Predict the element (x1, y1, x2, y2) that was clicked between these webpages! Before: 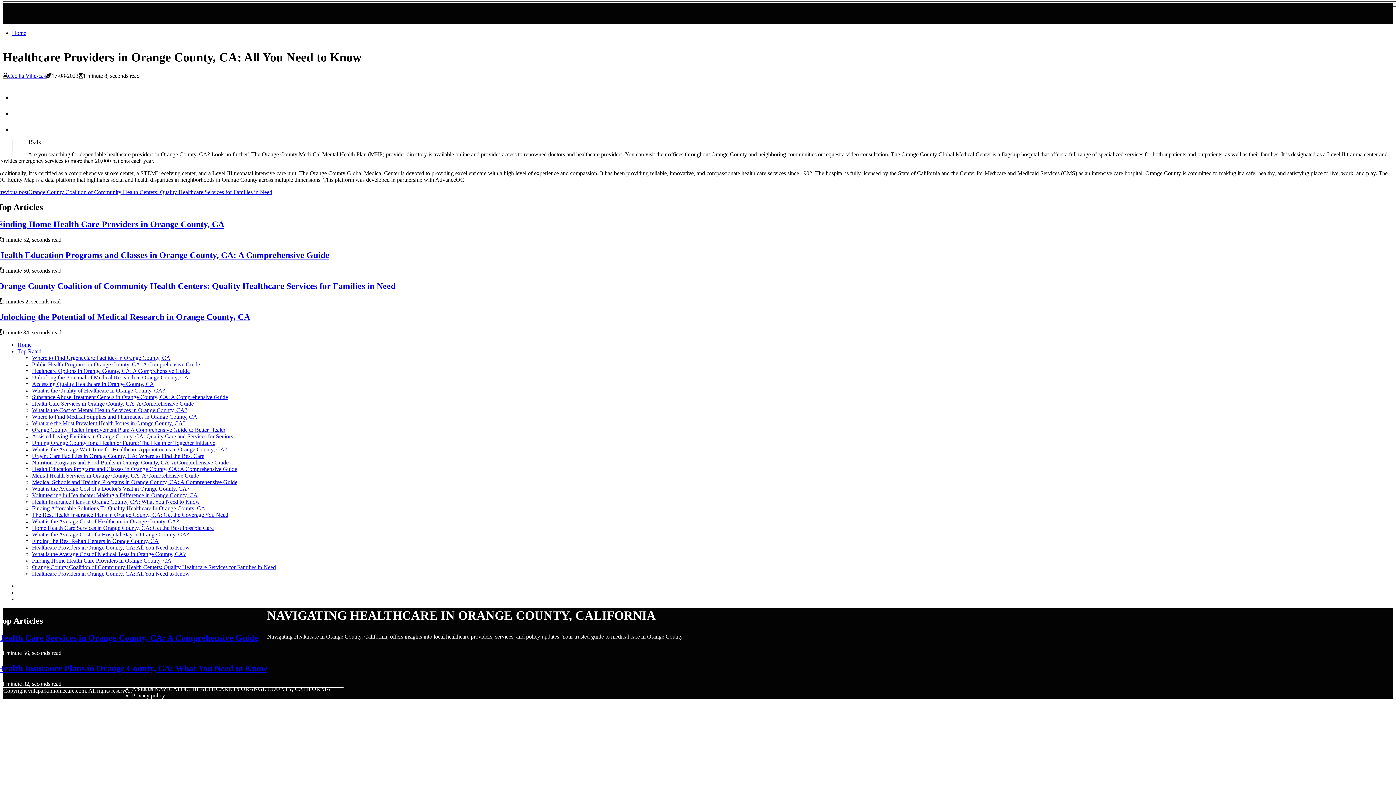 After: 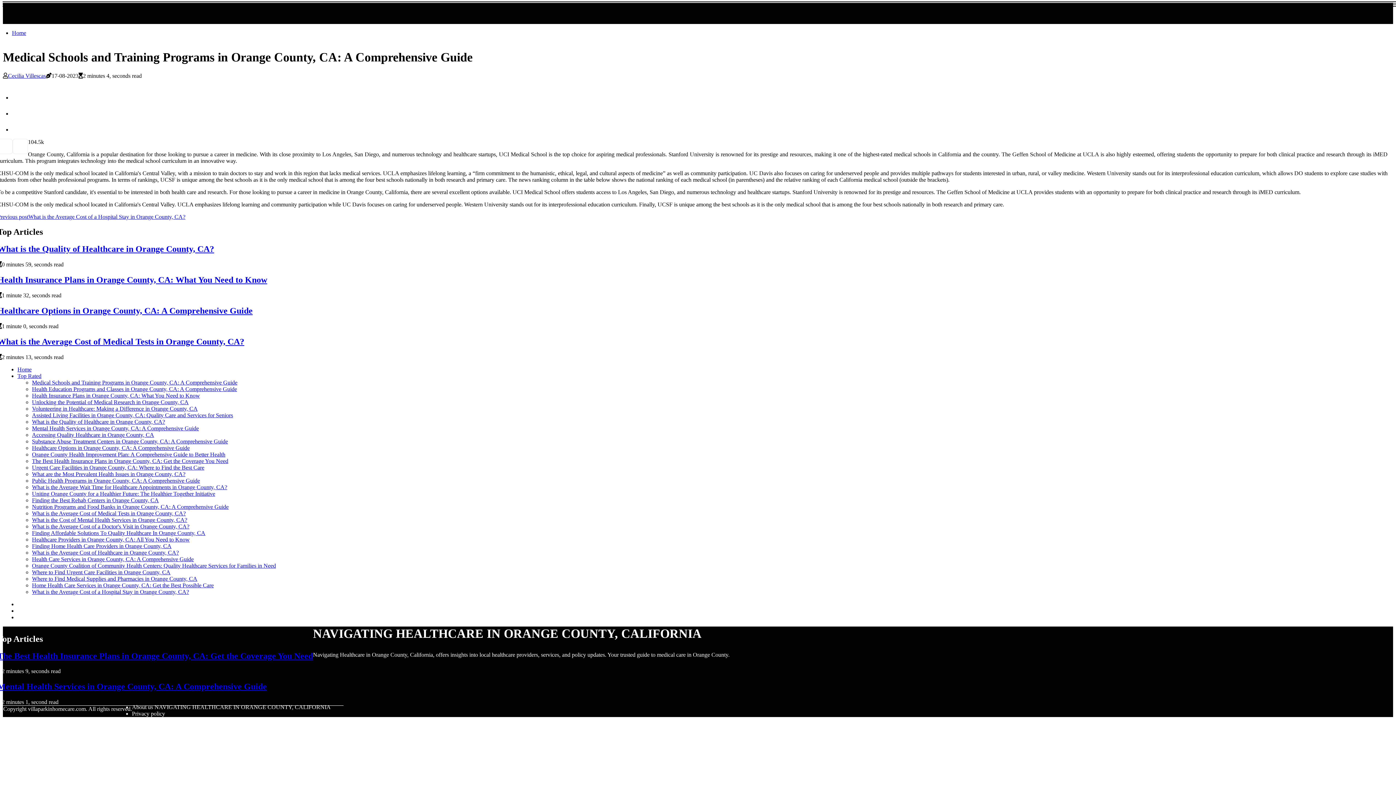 Action: bbox: (17, 341, 31, 347) label: Home